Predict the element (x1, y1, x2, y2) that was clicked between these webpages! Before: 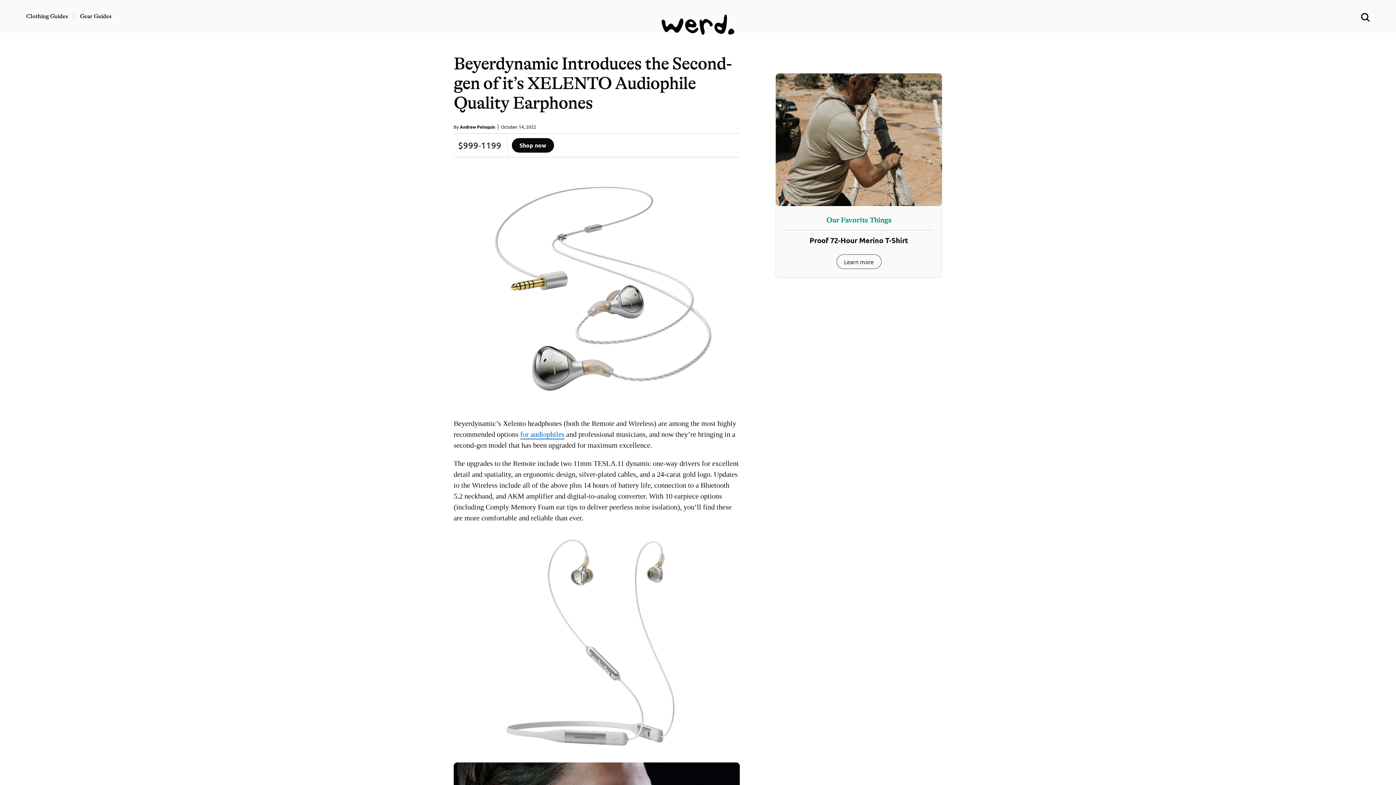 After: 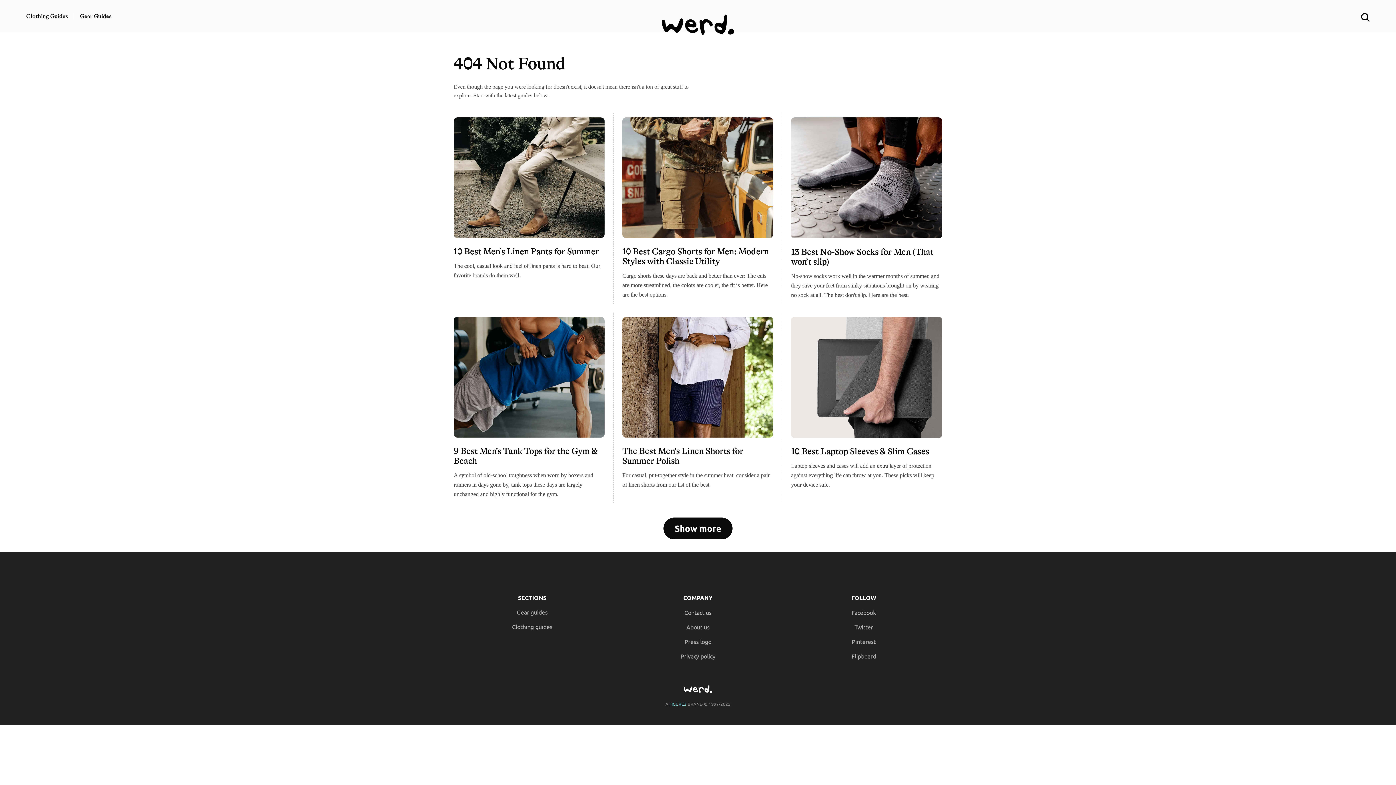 Action: bbox: (520, 430, 564, 438) label: for audiophiles